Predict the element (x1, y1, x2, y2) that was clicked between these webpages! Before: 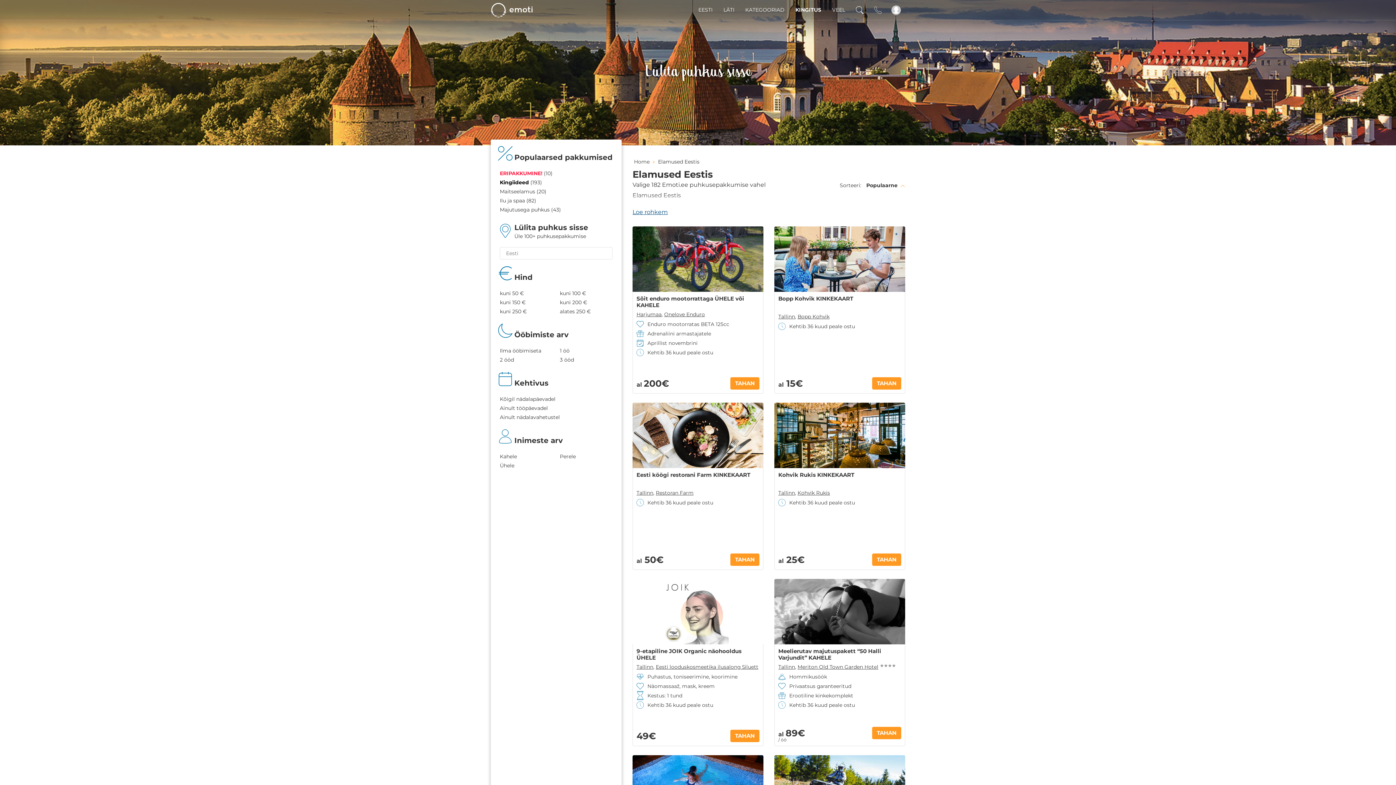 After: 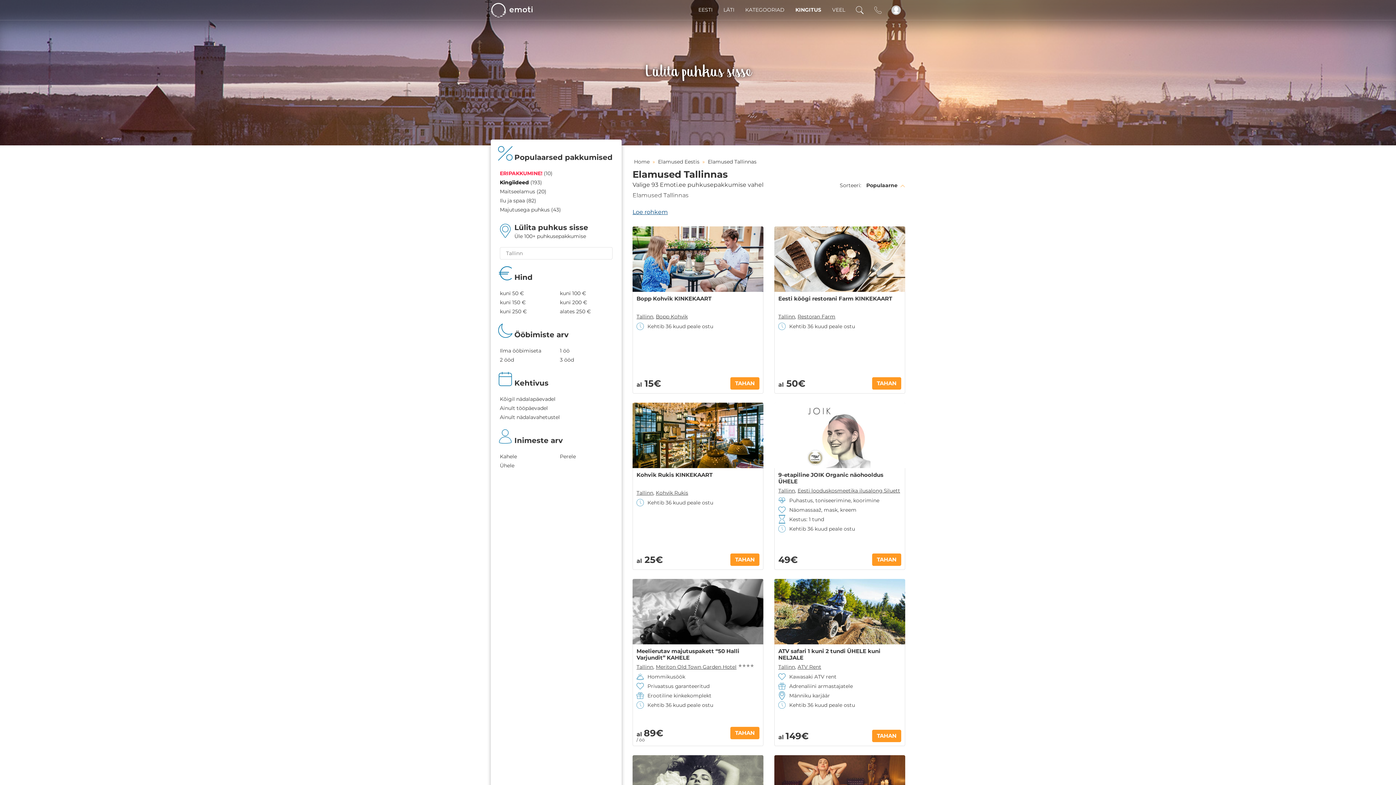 Action: bbox: (636, 490, 653, 496) label: Tallinn